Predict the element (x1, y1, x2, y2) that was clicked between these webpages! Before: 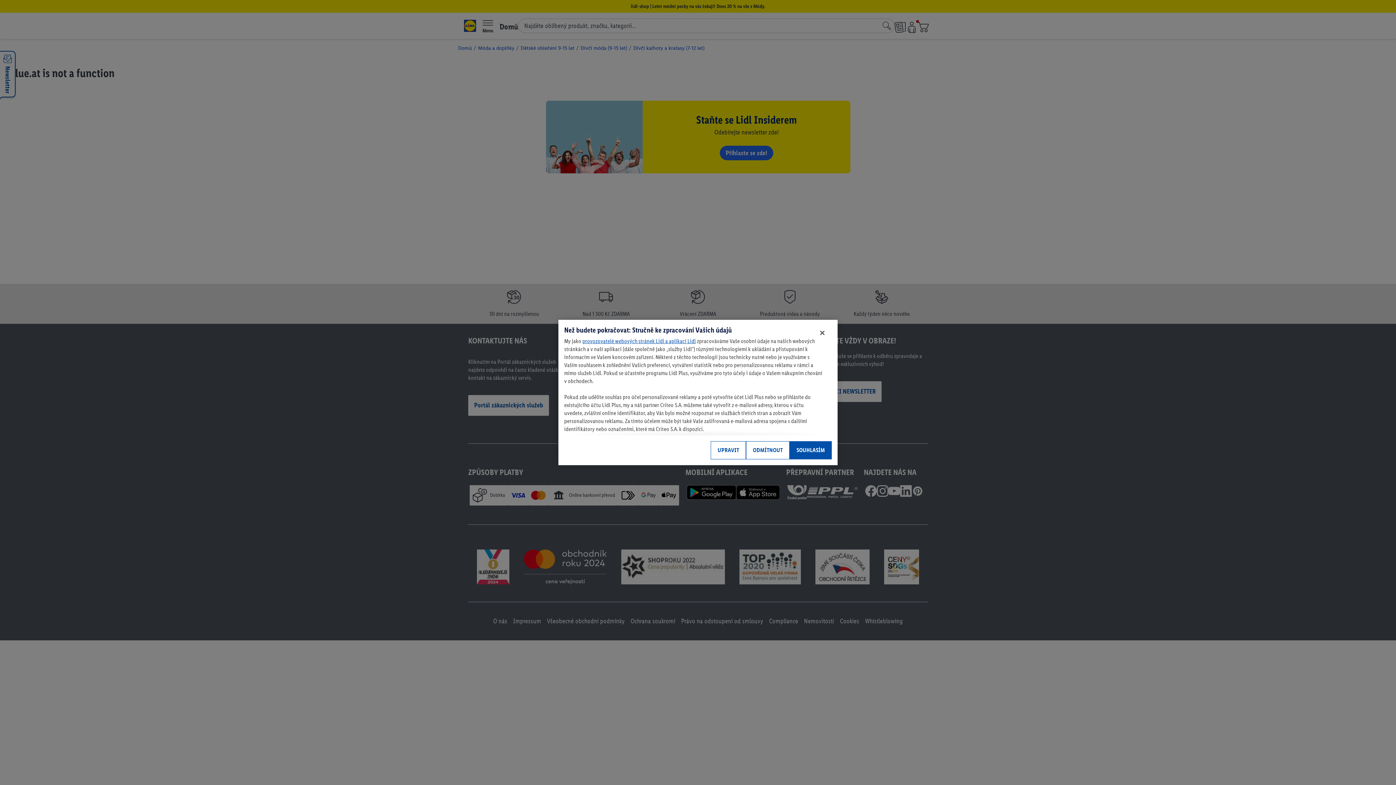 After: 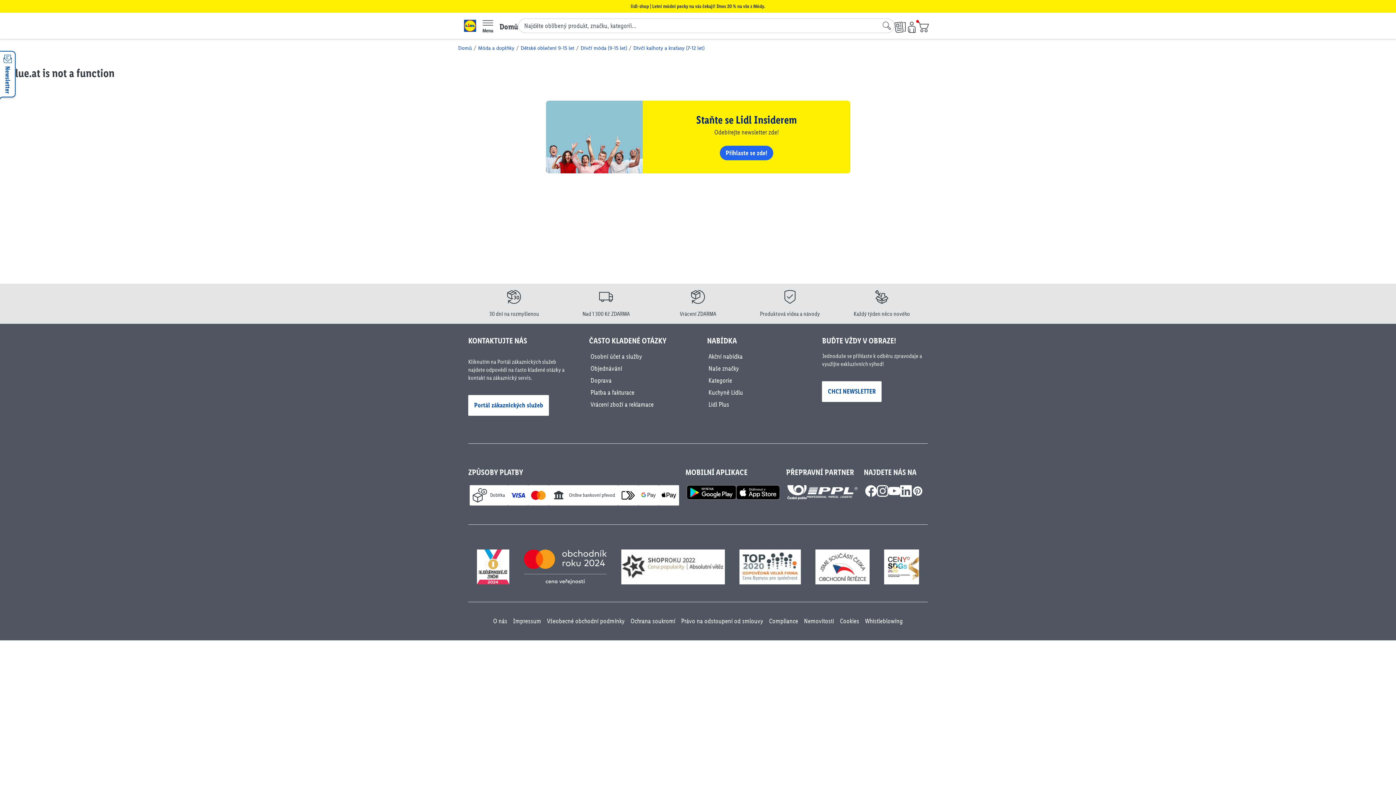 Action: label: Zavřít bbox: (816, 328, 829, 337)